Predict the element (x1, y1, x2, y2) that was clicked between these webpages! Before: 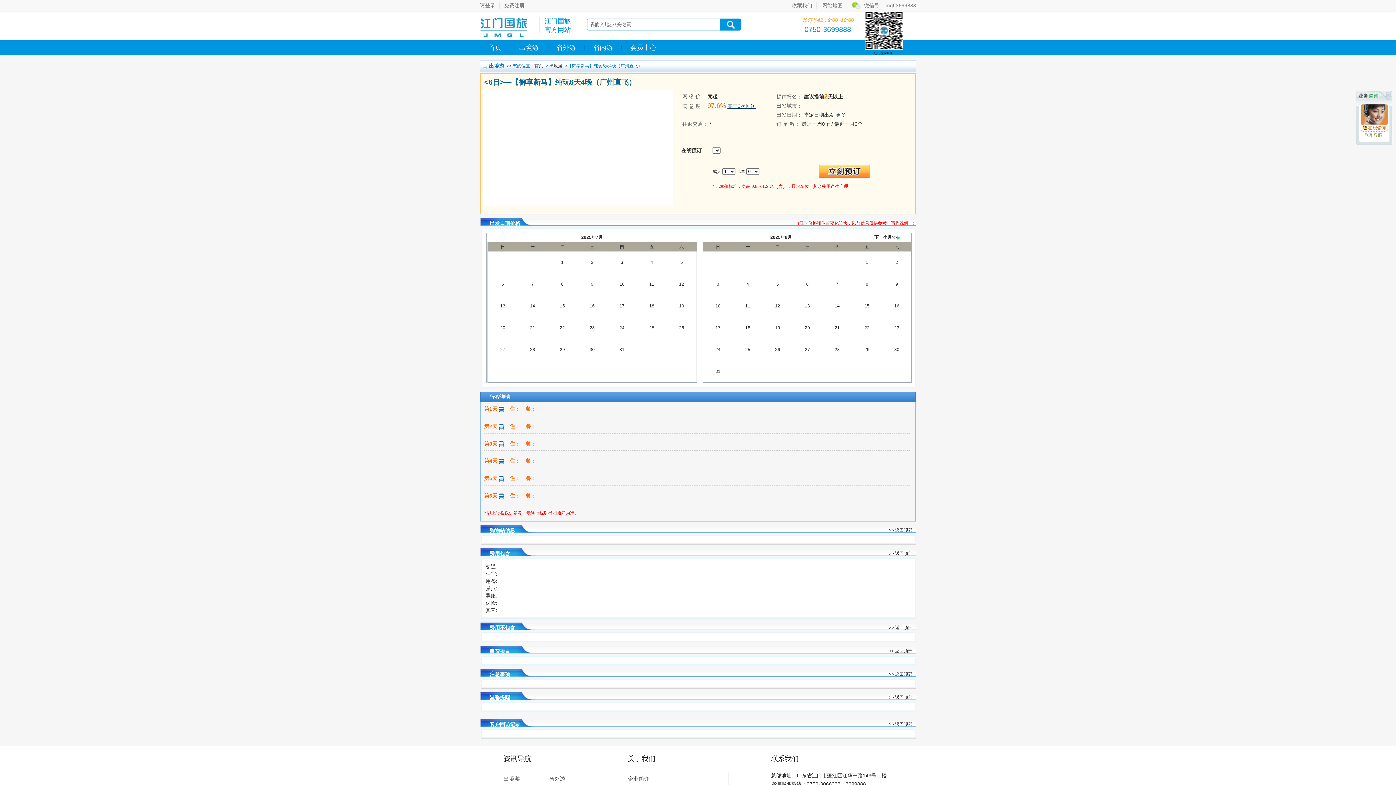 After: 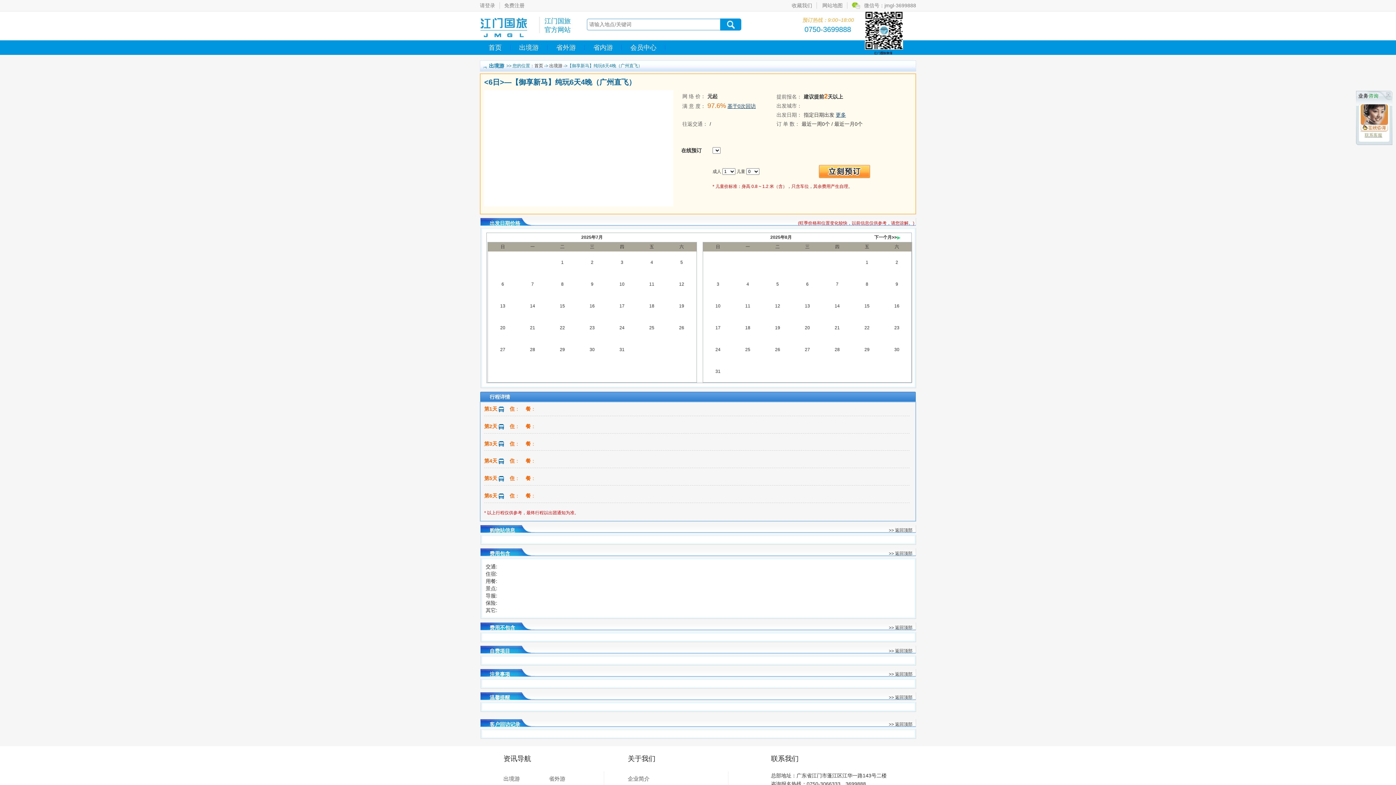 Action: label: 联系客服 bbox: (1361, 104, 1387, 139)